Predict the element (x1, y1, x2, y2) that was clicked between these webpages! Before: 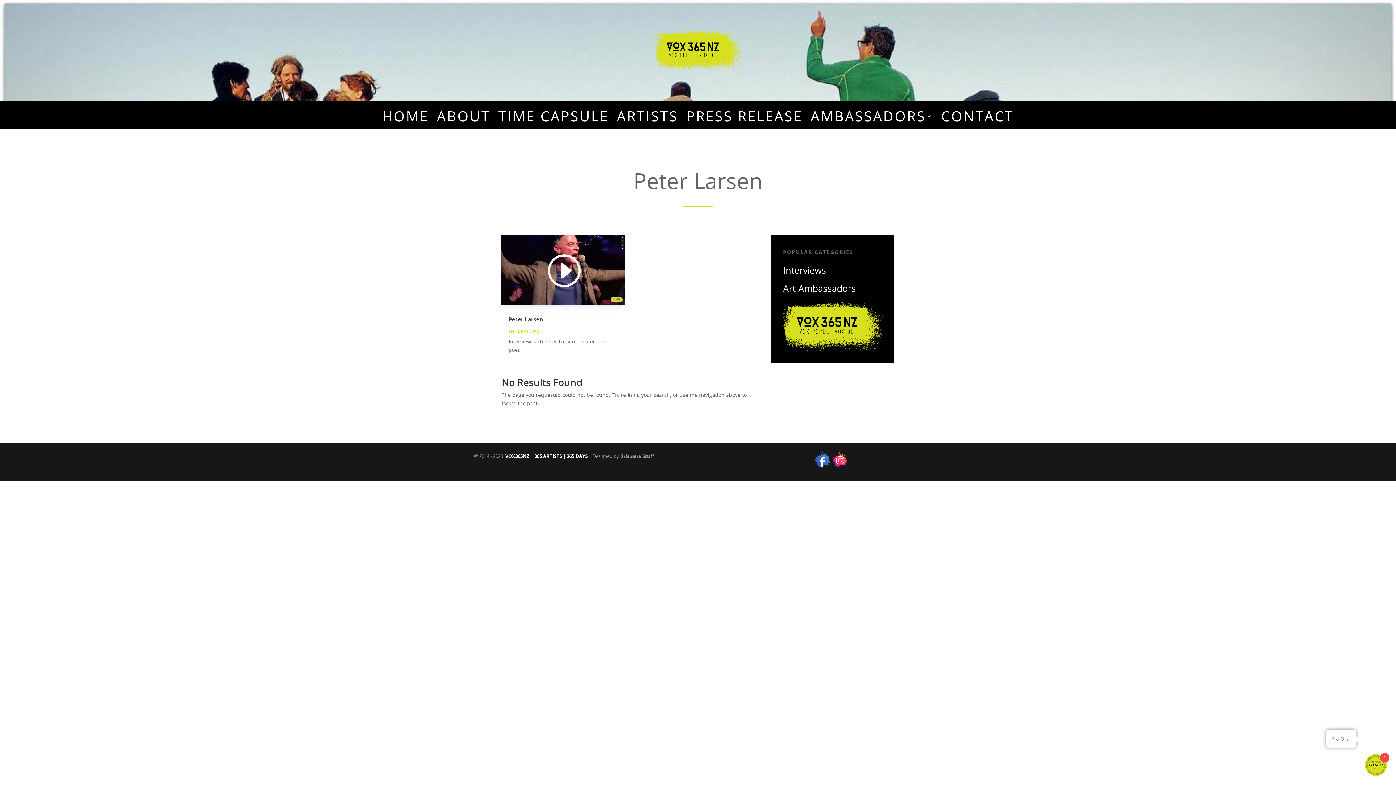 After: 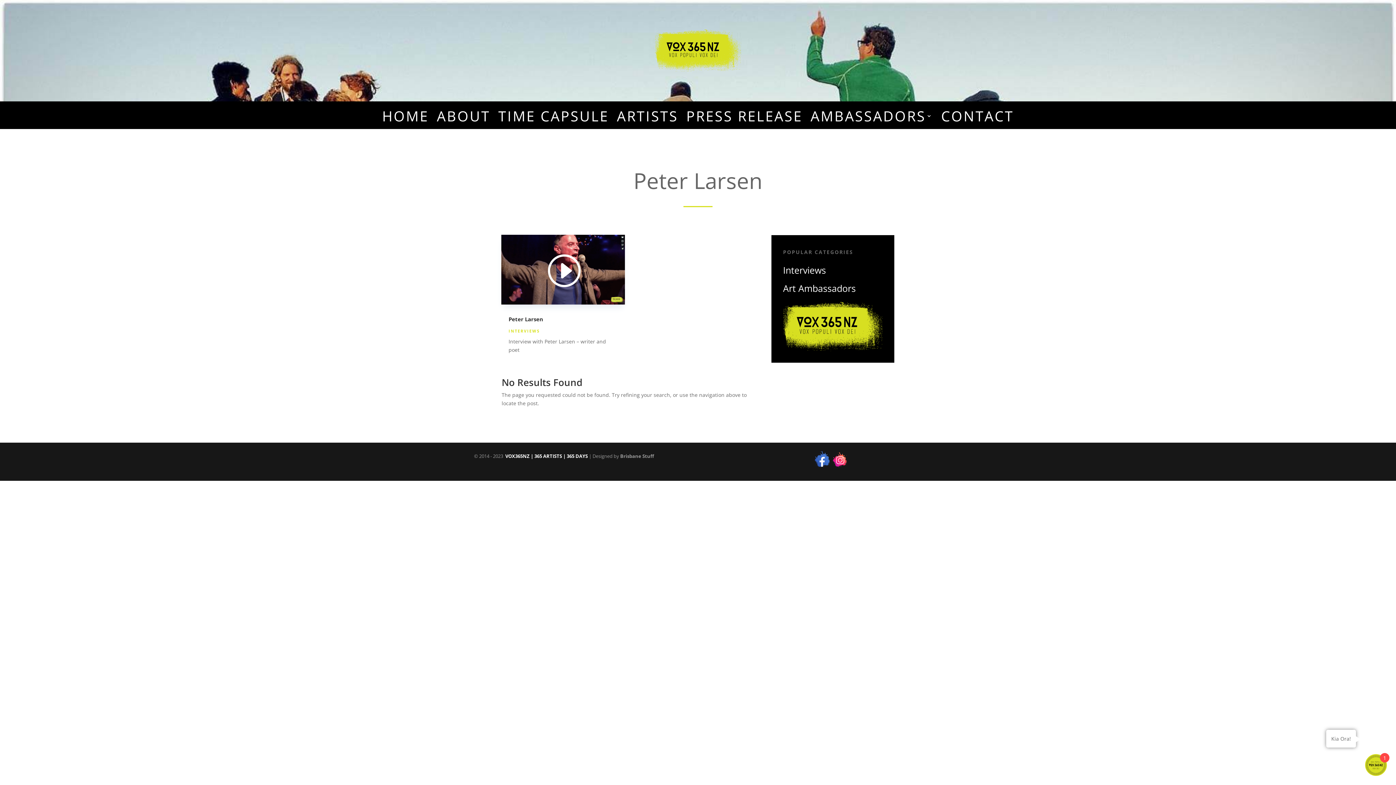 Action: bbox: (832, 463, 849, 470)